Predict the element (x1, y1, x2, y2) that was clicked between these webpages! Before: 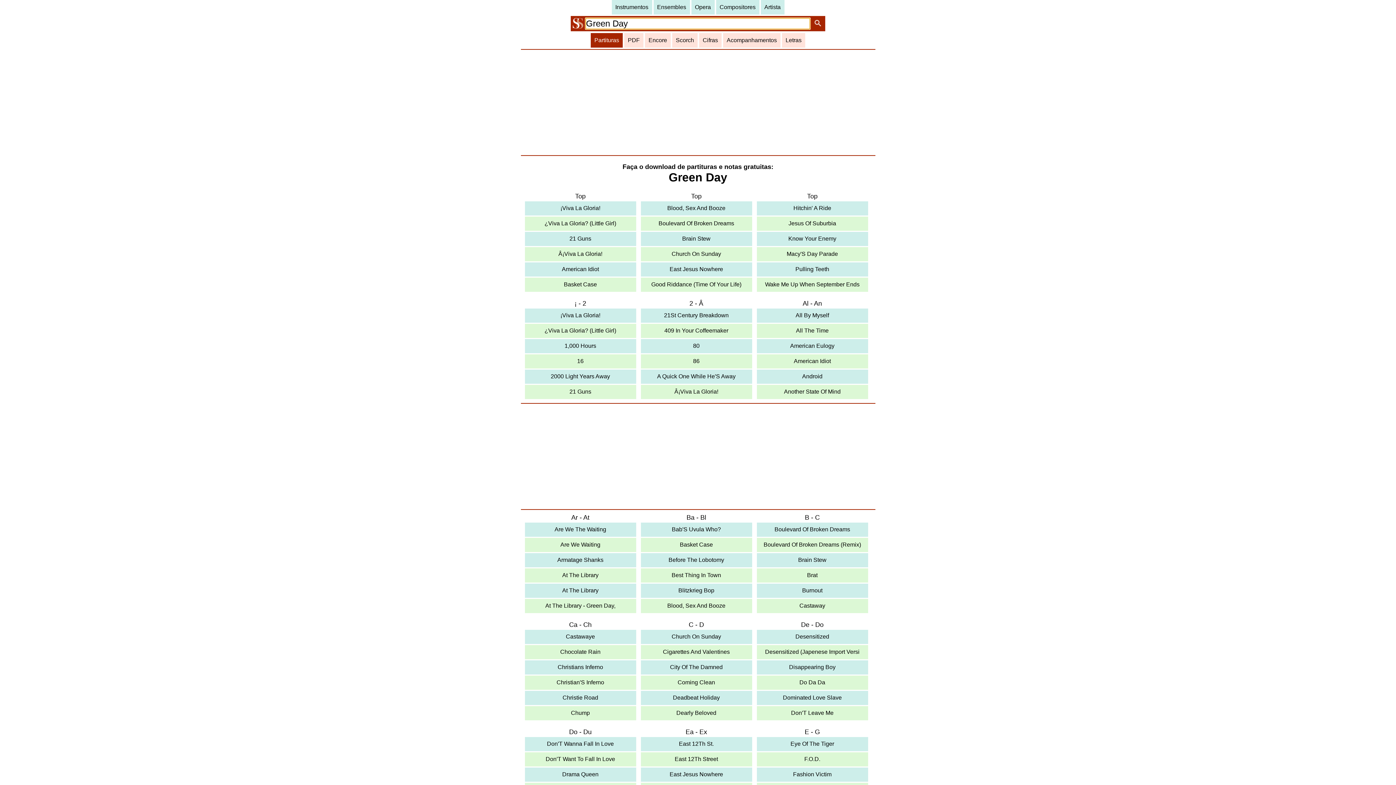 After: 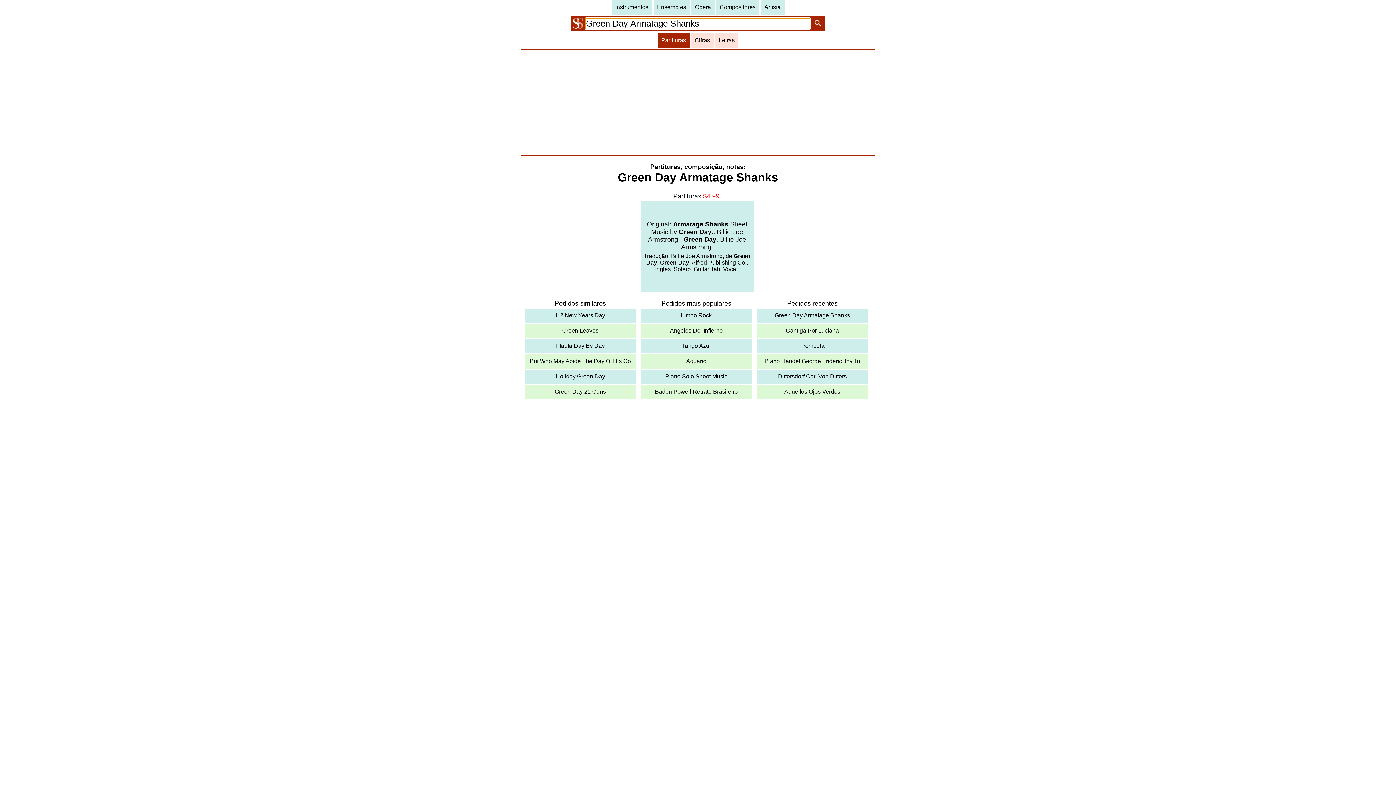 Action: bbox: (524, 553, 636, 567) label: Armatage Shanks